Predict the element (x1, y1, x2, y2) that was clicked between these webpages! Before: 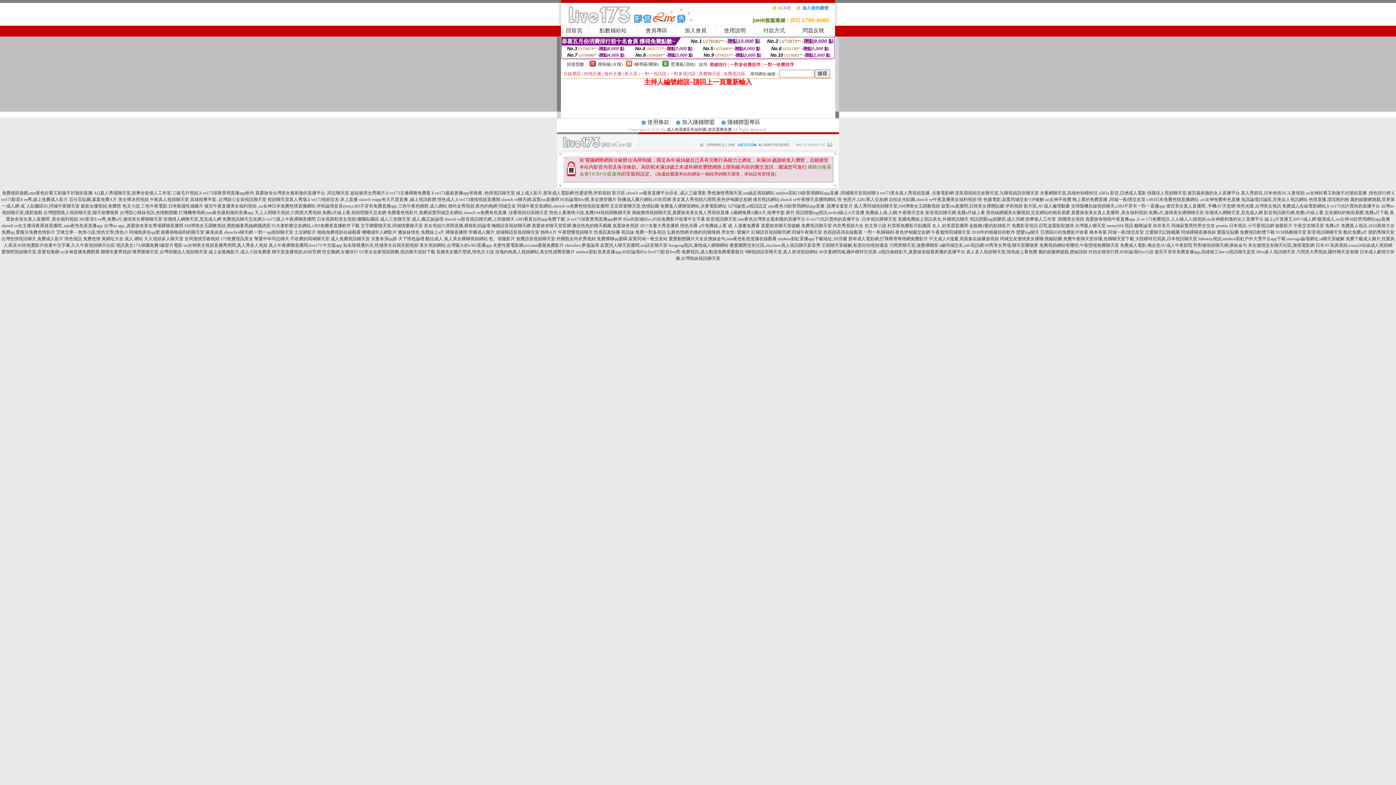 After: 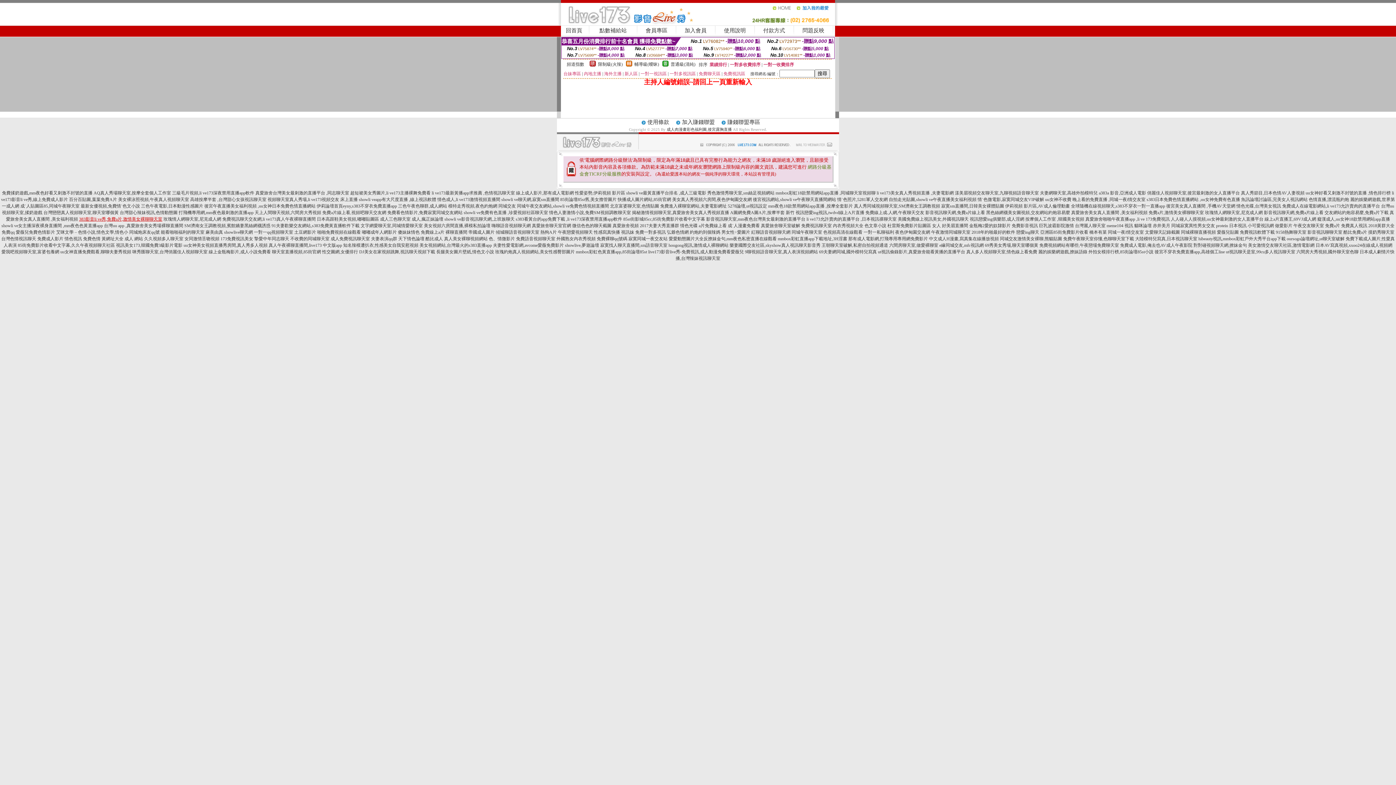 Action: label: 383影音li ve秀,免費a片,激情美女裸聊聊天室 bbox: (79, 216, 162, 221)